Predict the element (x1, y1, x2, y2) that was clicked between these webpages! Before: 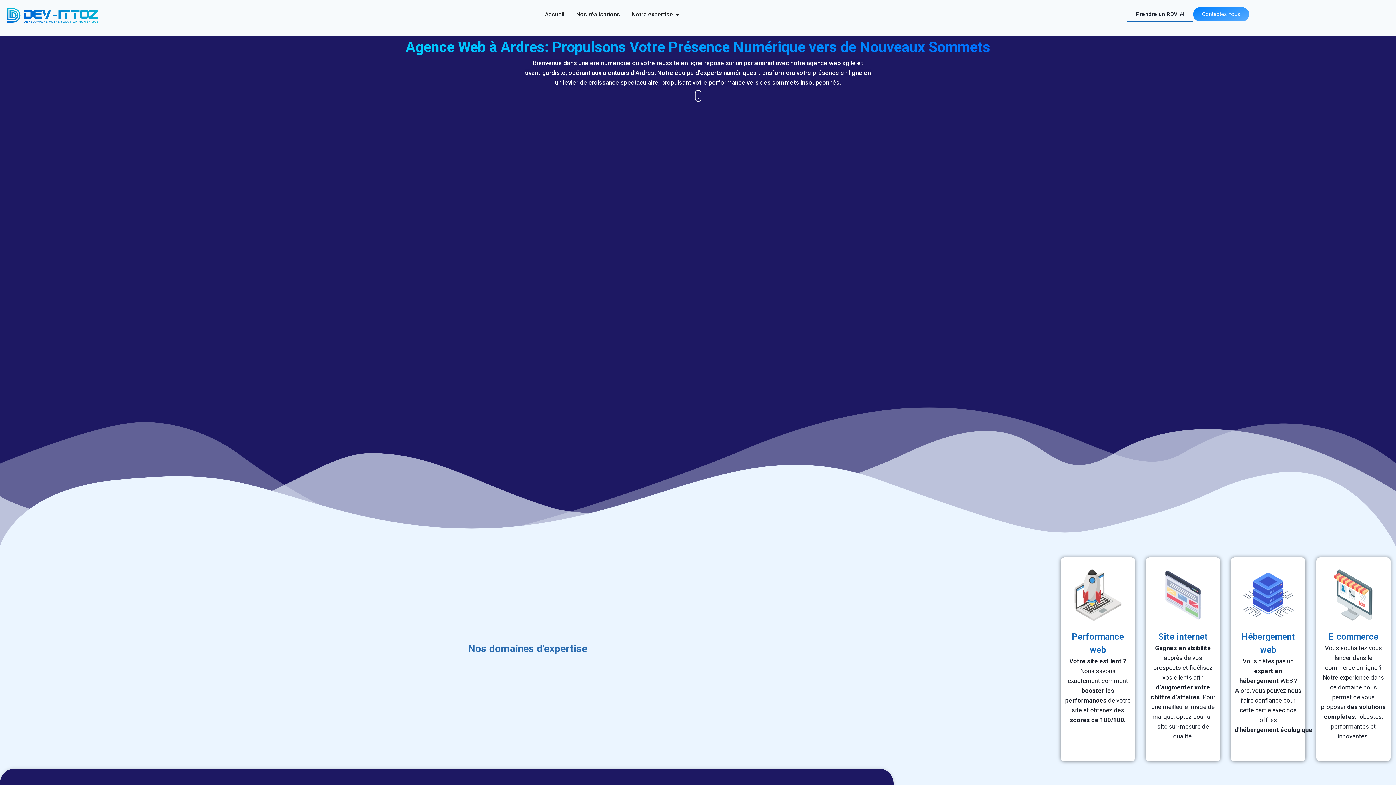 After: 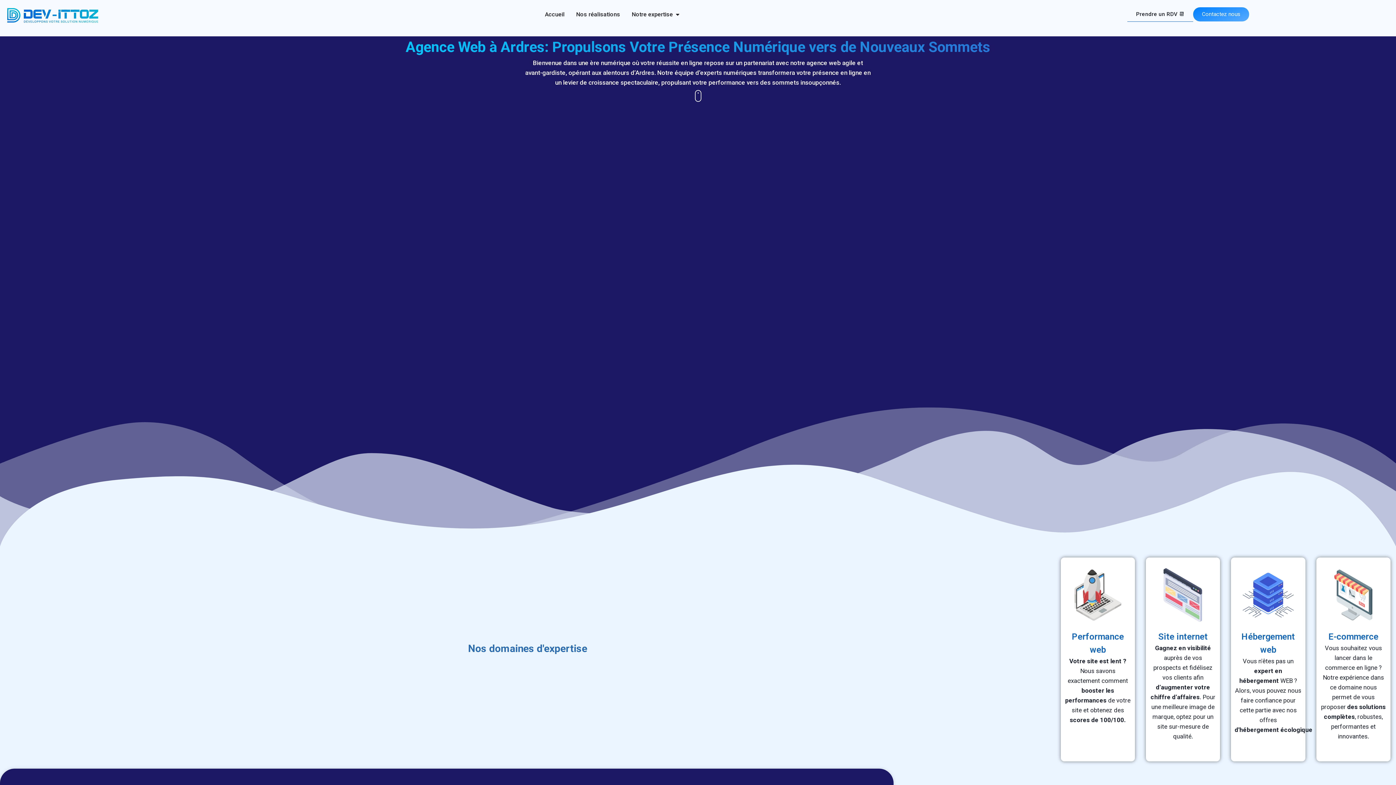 Action: bbox: (1156, 568, 1210, 622)